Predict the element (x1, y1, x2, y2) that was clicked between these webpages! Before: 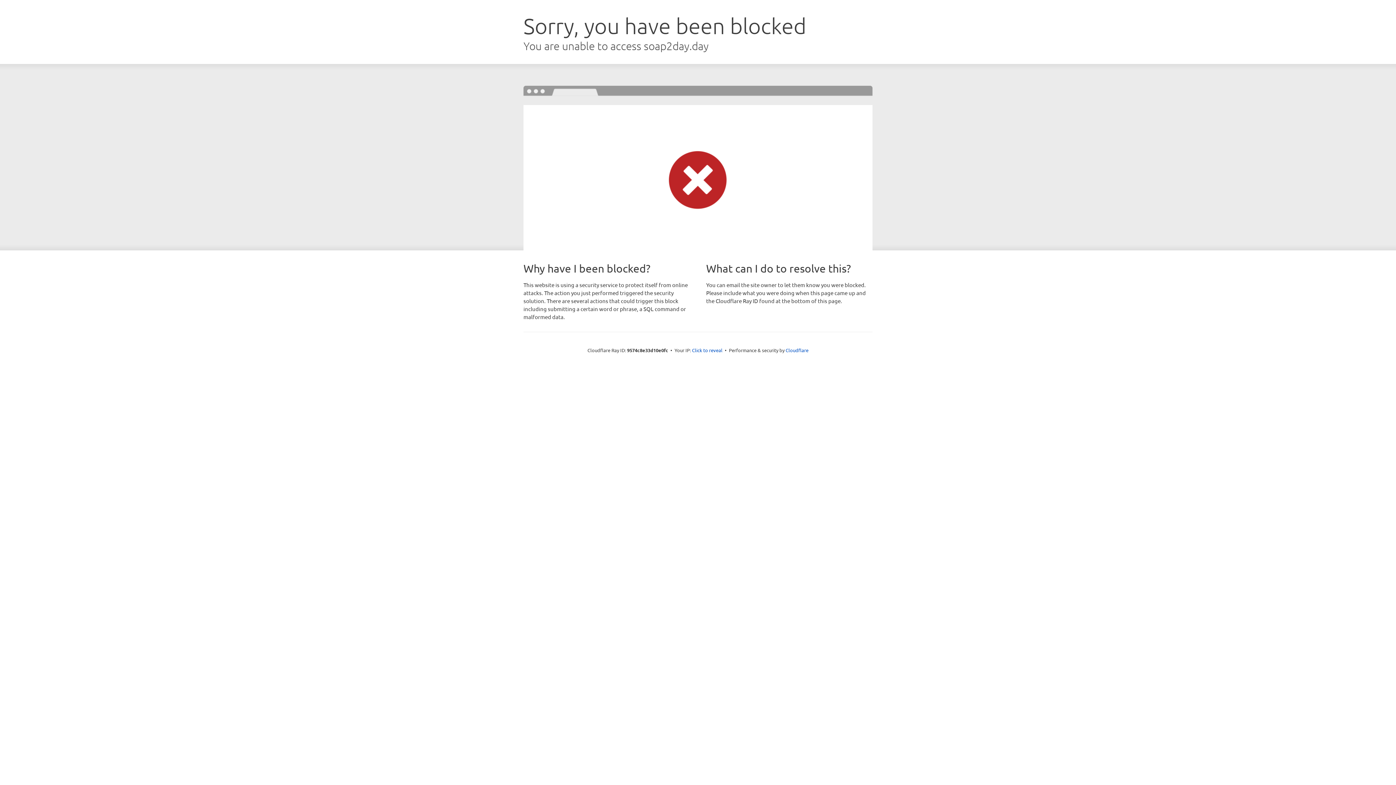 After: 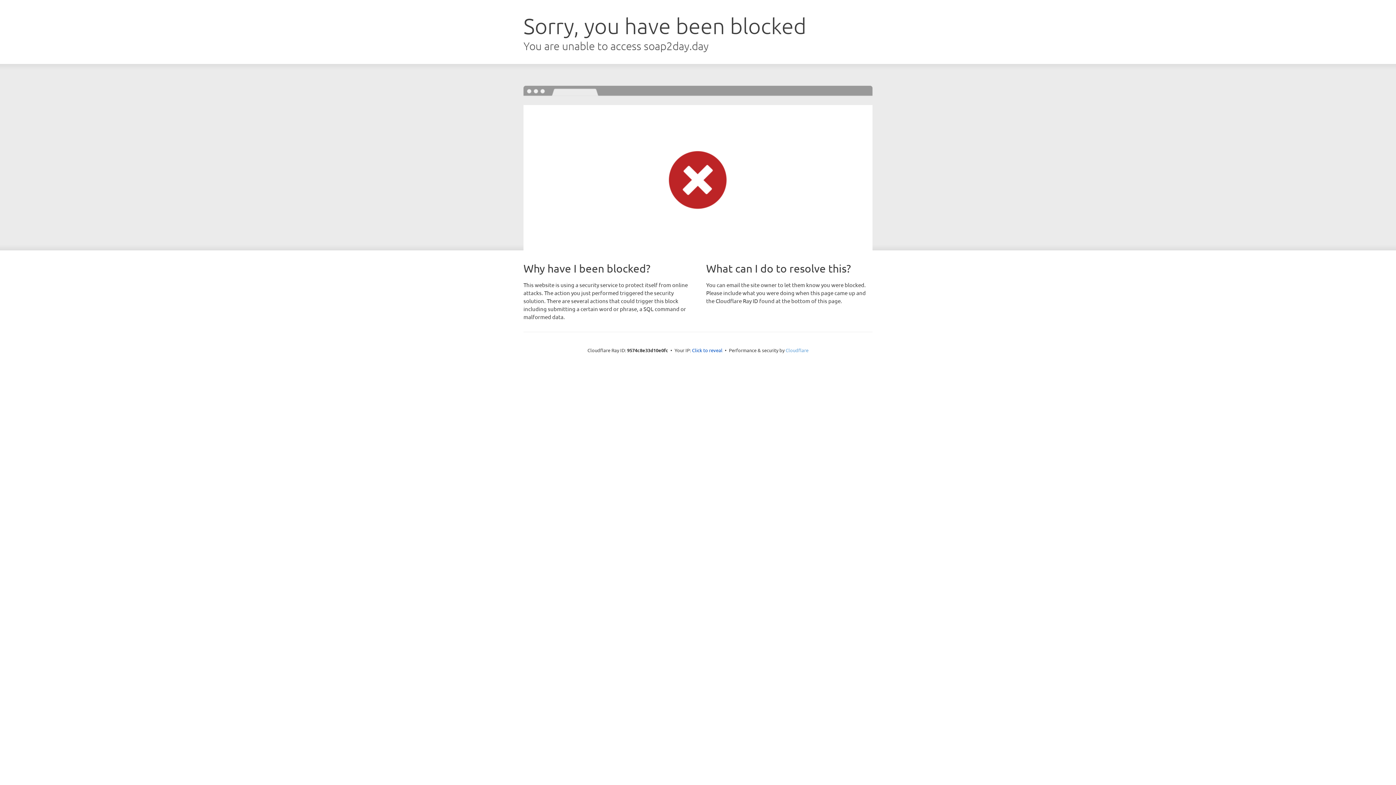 Action: label: Cloudflare bbox: (785, 347, 808, 353)